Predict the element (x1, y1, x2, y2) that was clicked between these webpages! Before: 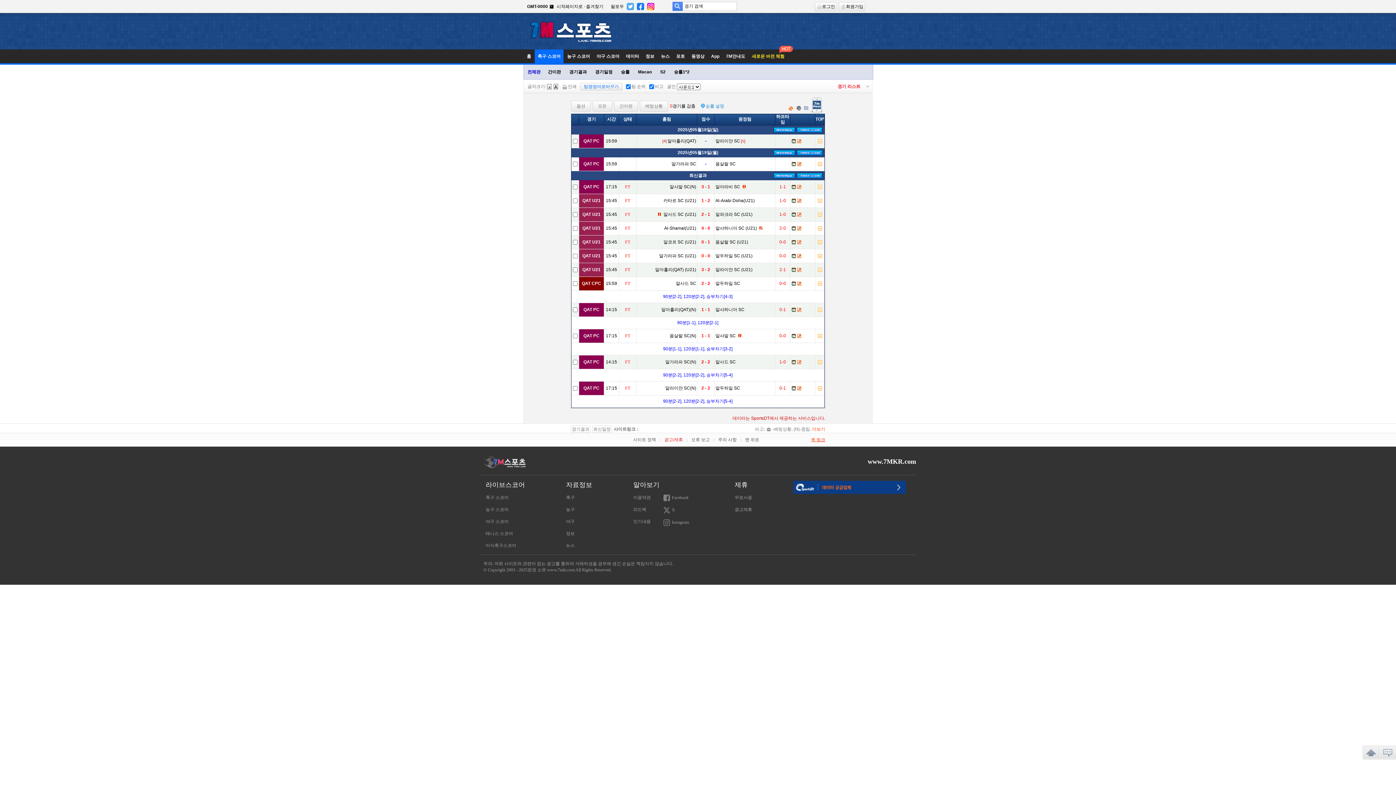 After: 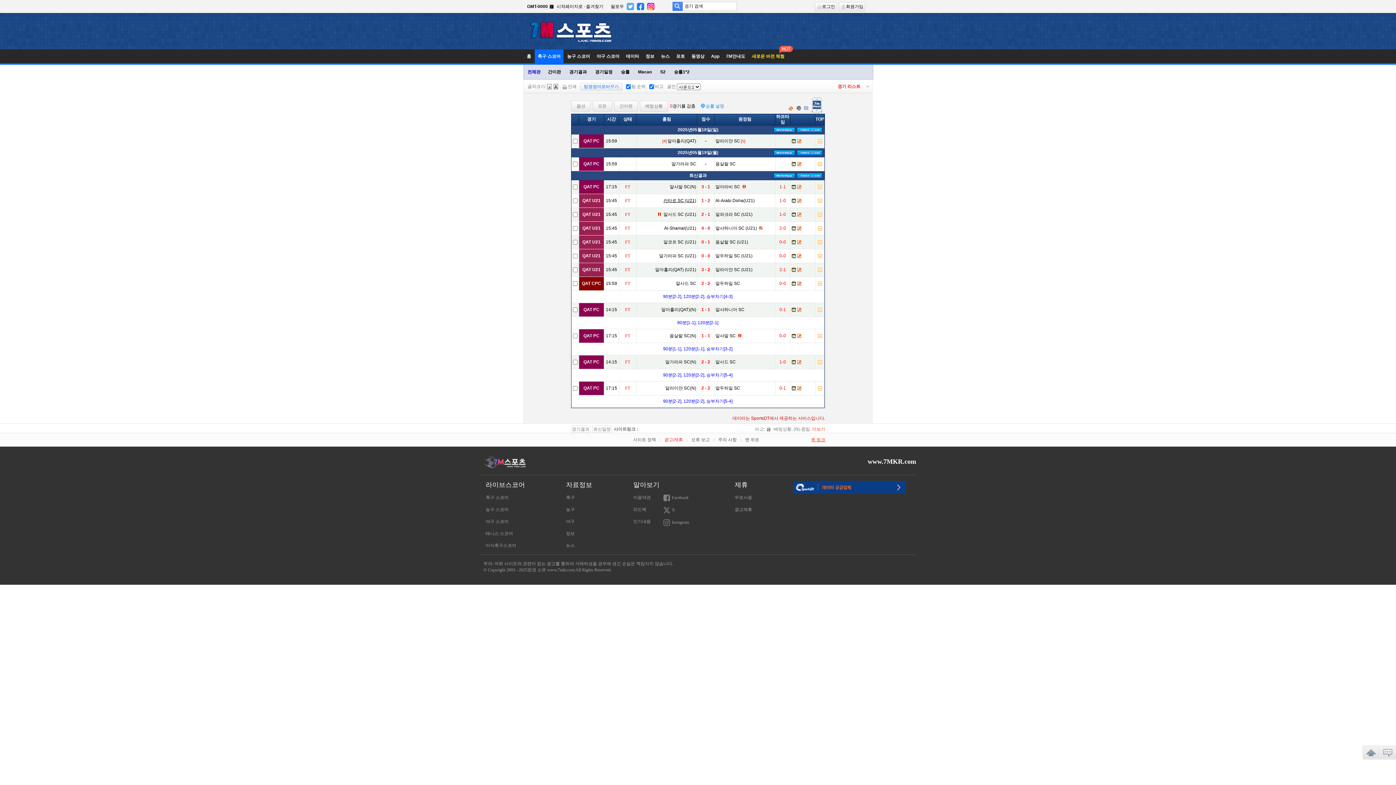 Action: label: 카타르 SC (U21) bbox: (663, 198, 696, 203)